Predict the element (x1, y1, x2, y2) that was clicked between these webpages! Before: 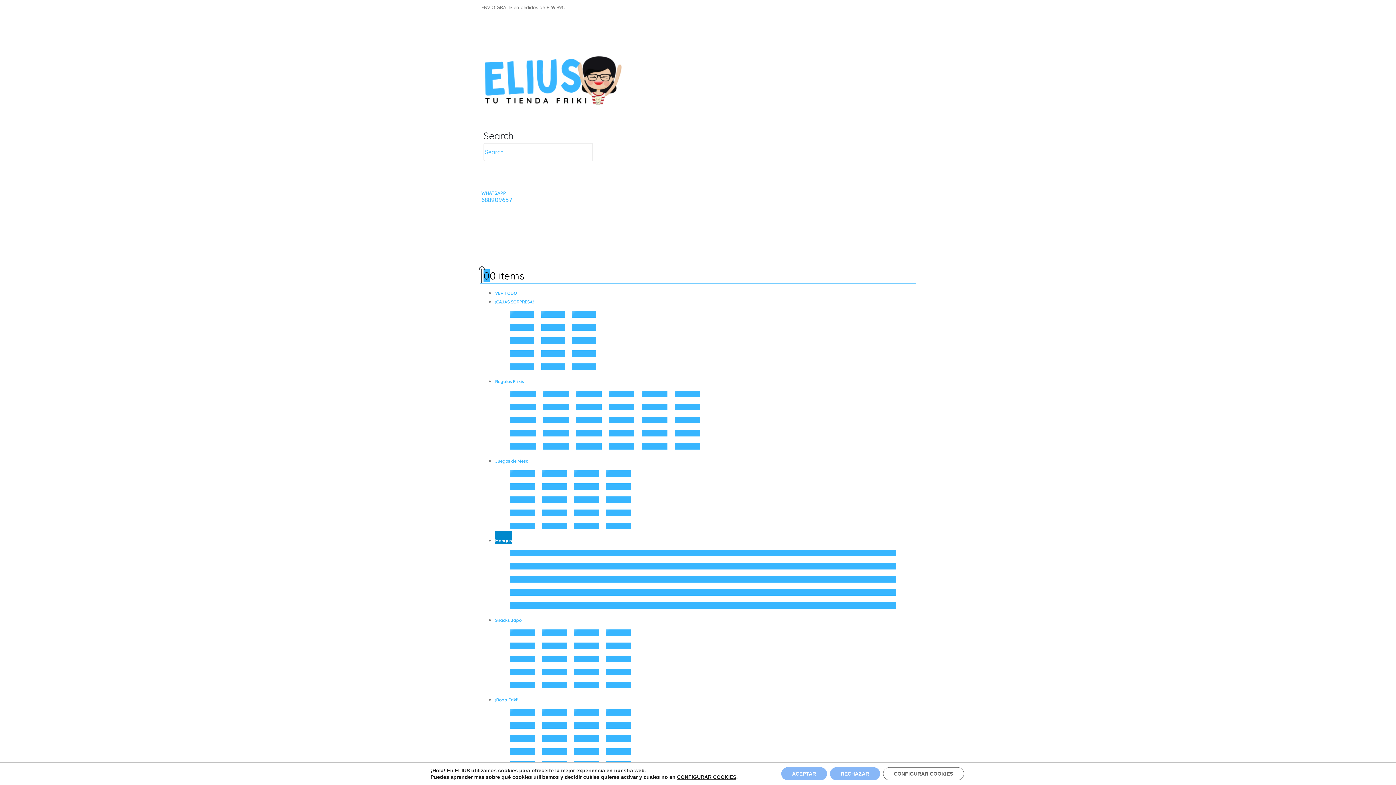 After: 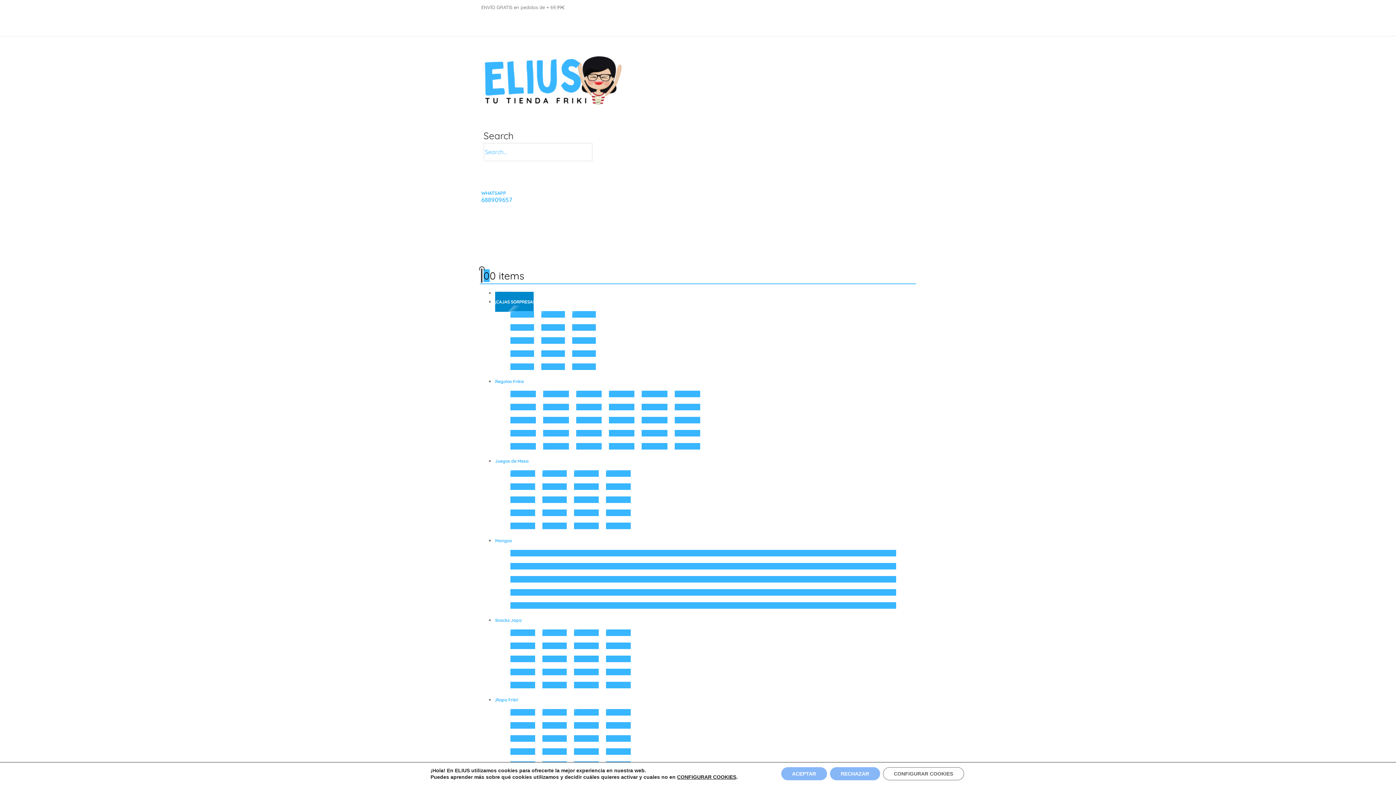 Action: label: ¡CAJAS SORPRESA! bbox: (495, 291, 533, 311)